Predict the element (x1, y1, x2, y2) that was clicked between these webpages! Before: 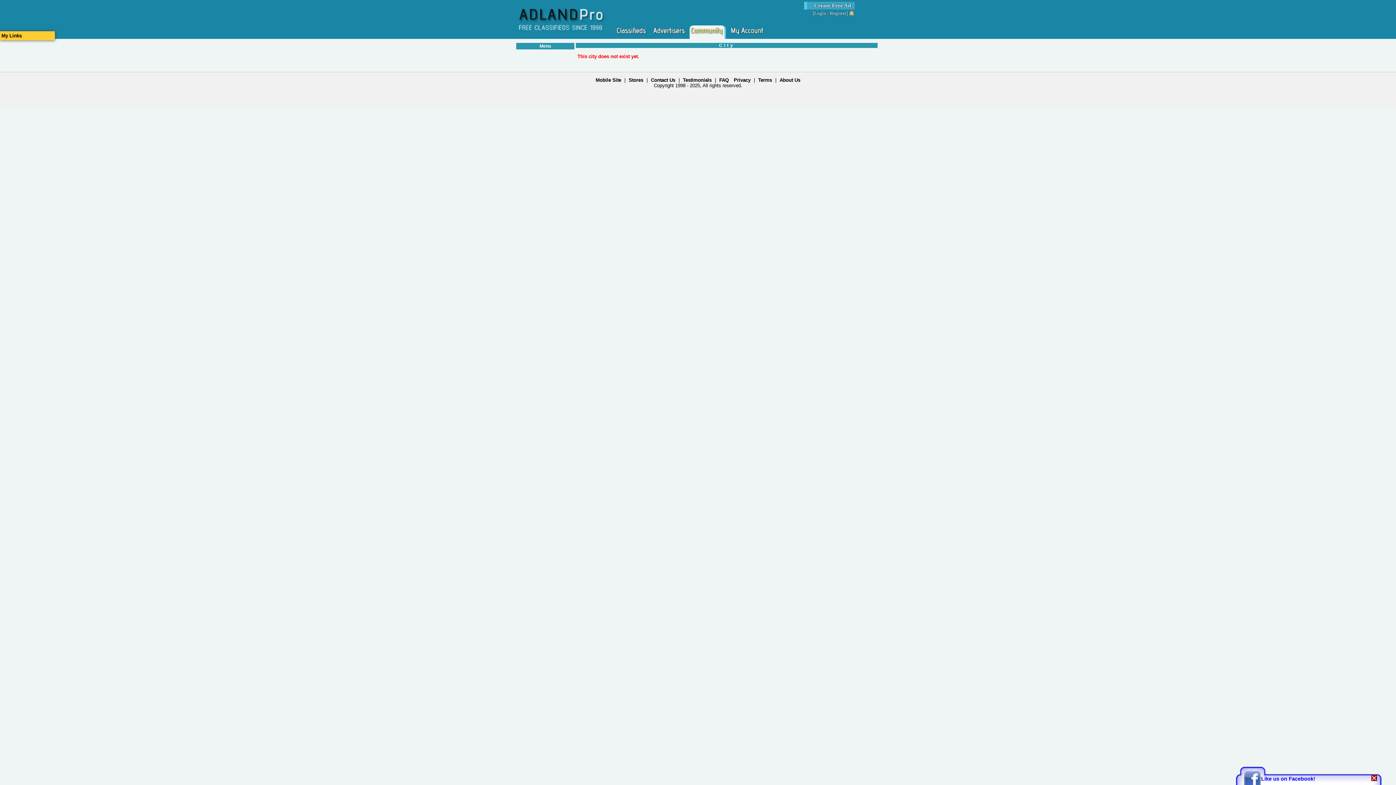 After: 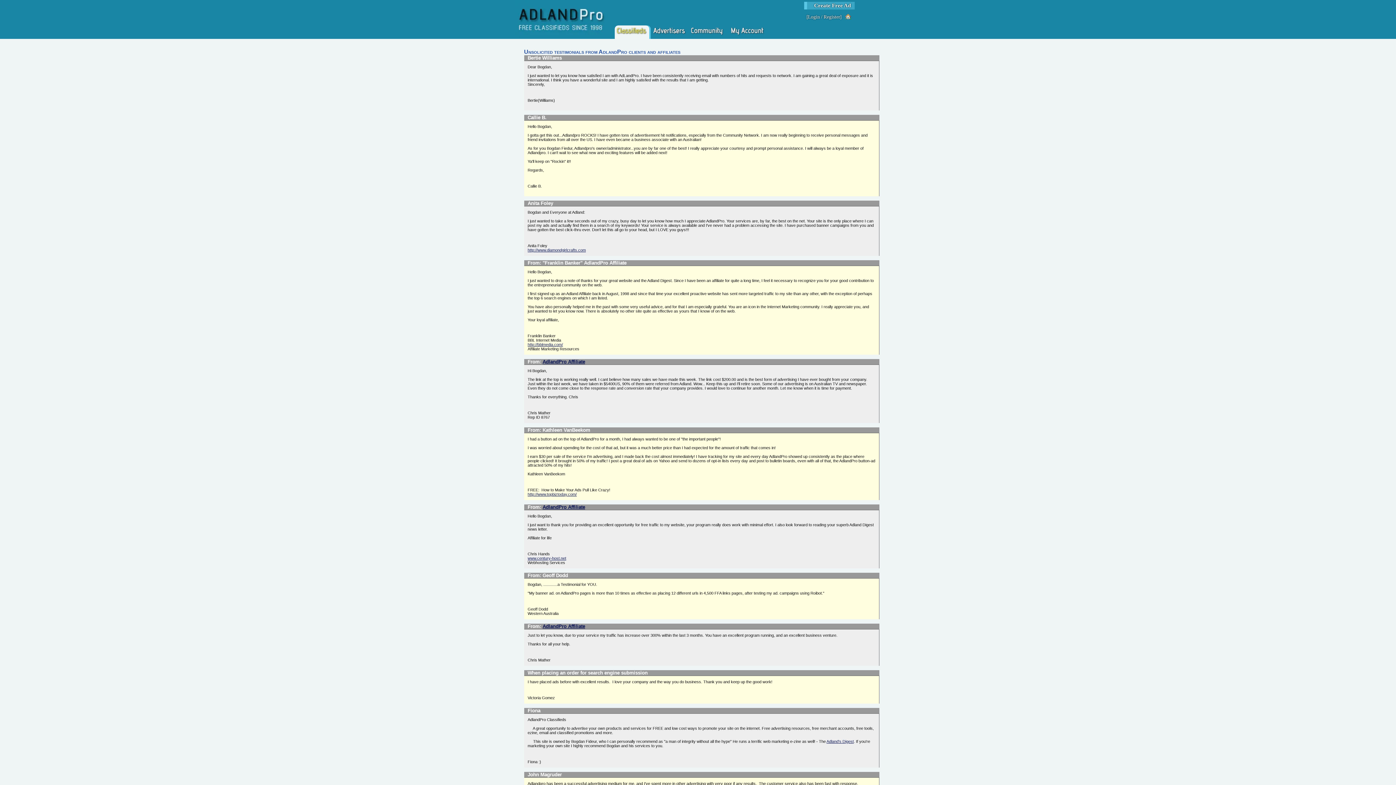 Action: label: Testimonials bbox: (683, 77, 711, 82)